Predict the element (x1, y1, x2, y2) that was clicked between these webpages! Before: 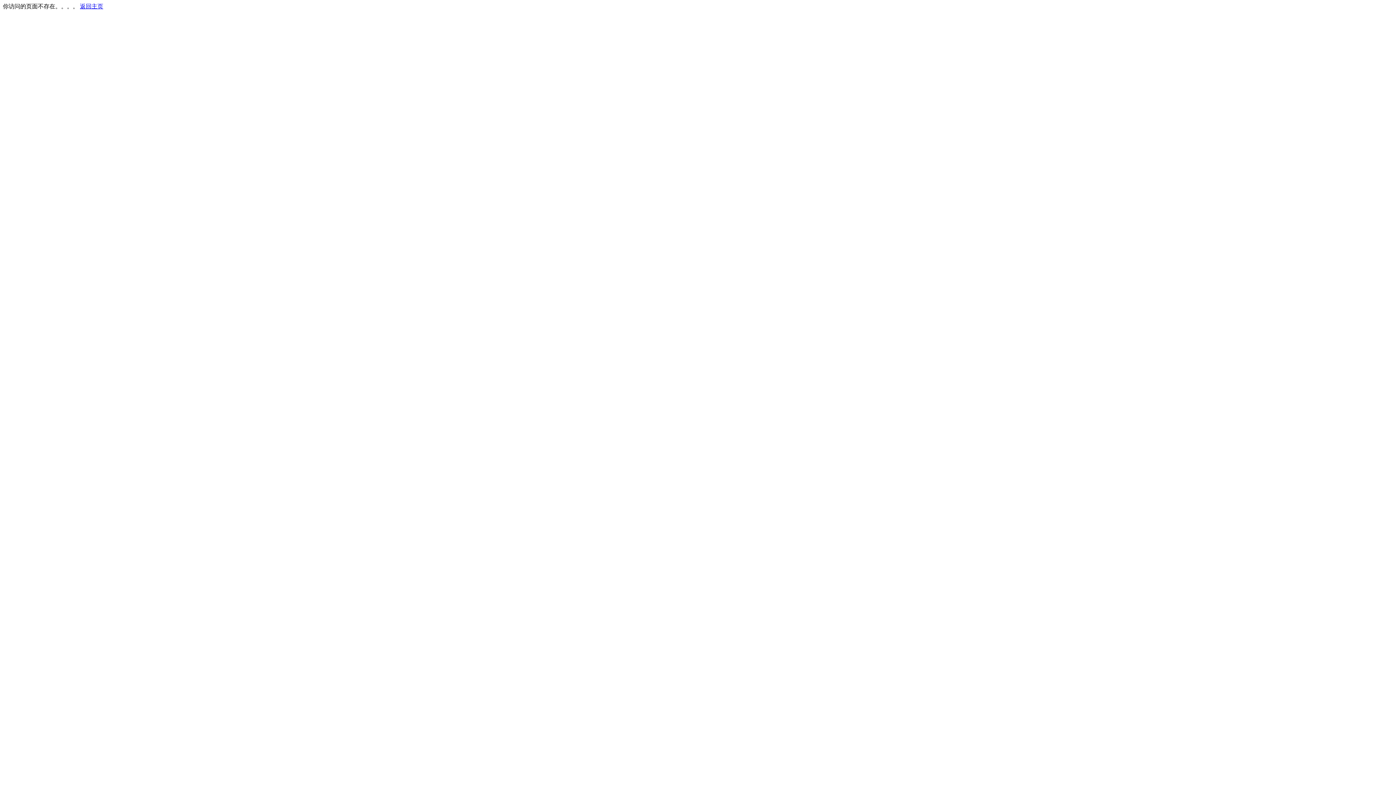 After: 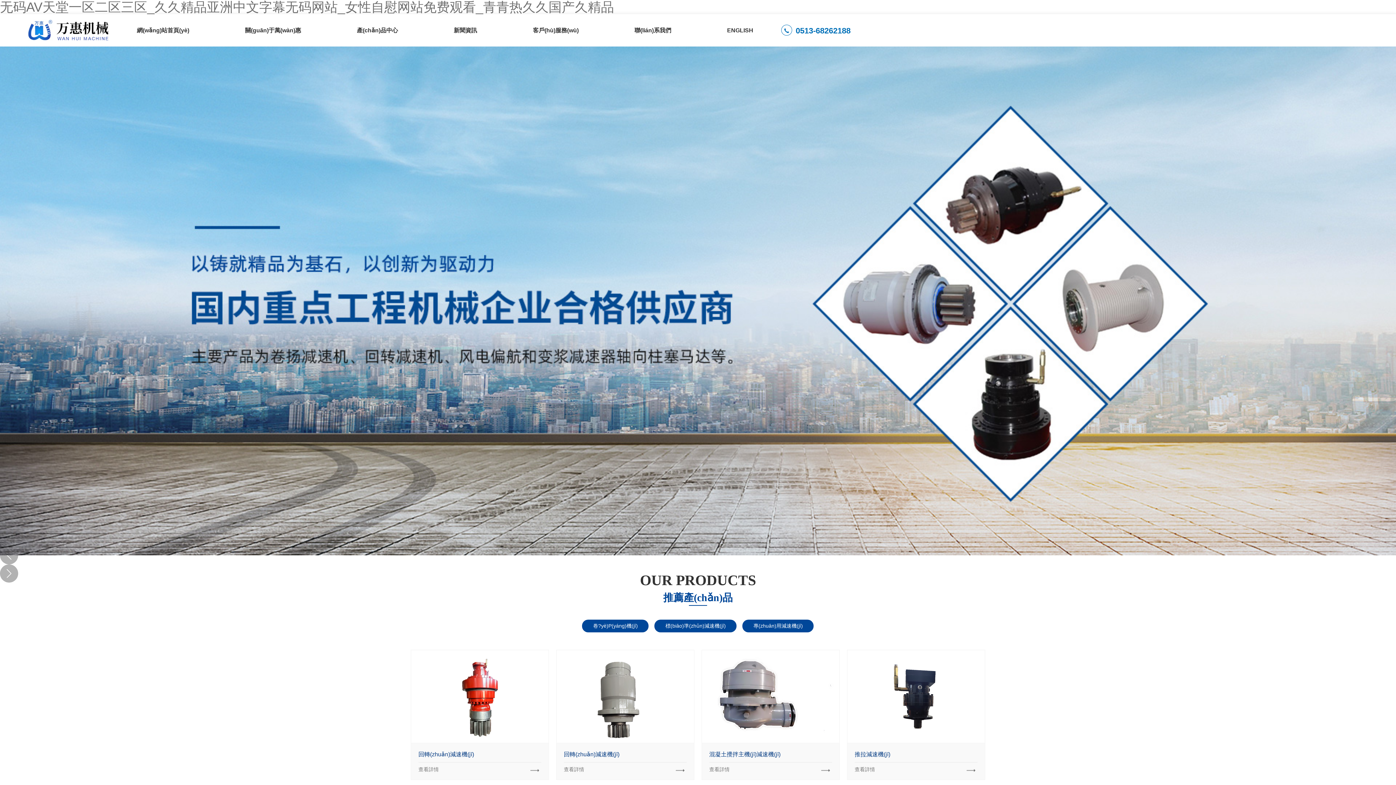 Action: bbox: (80, 3, 103, 9) label: 返回主页